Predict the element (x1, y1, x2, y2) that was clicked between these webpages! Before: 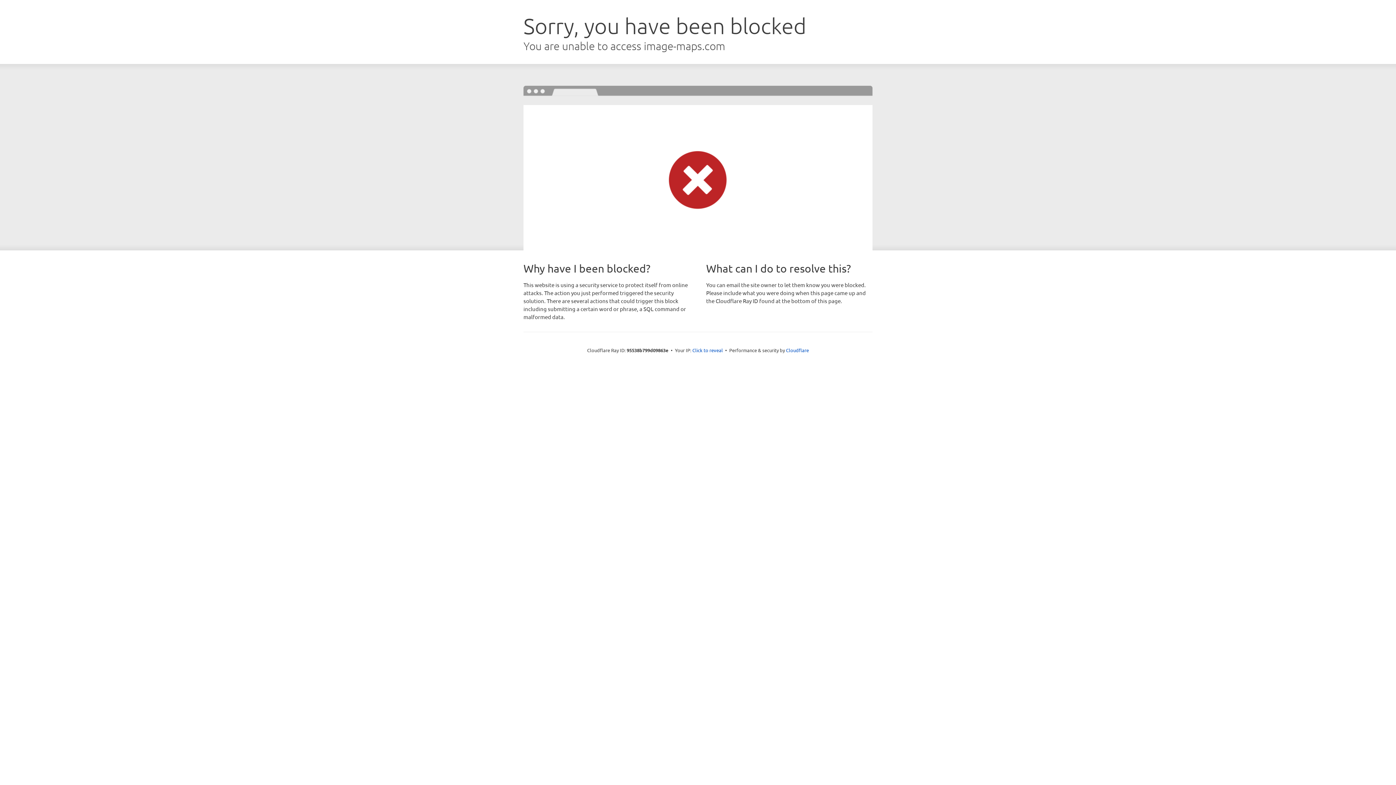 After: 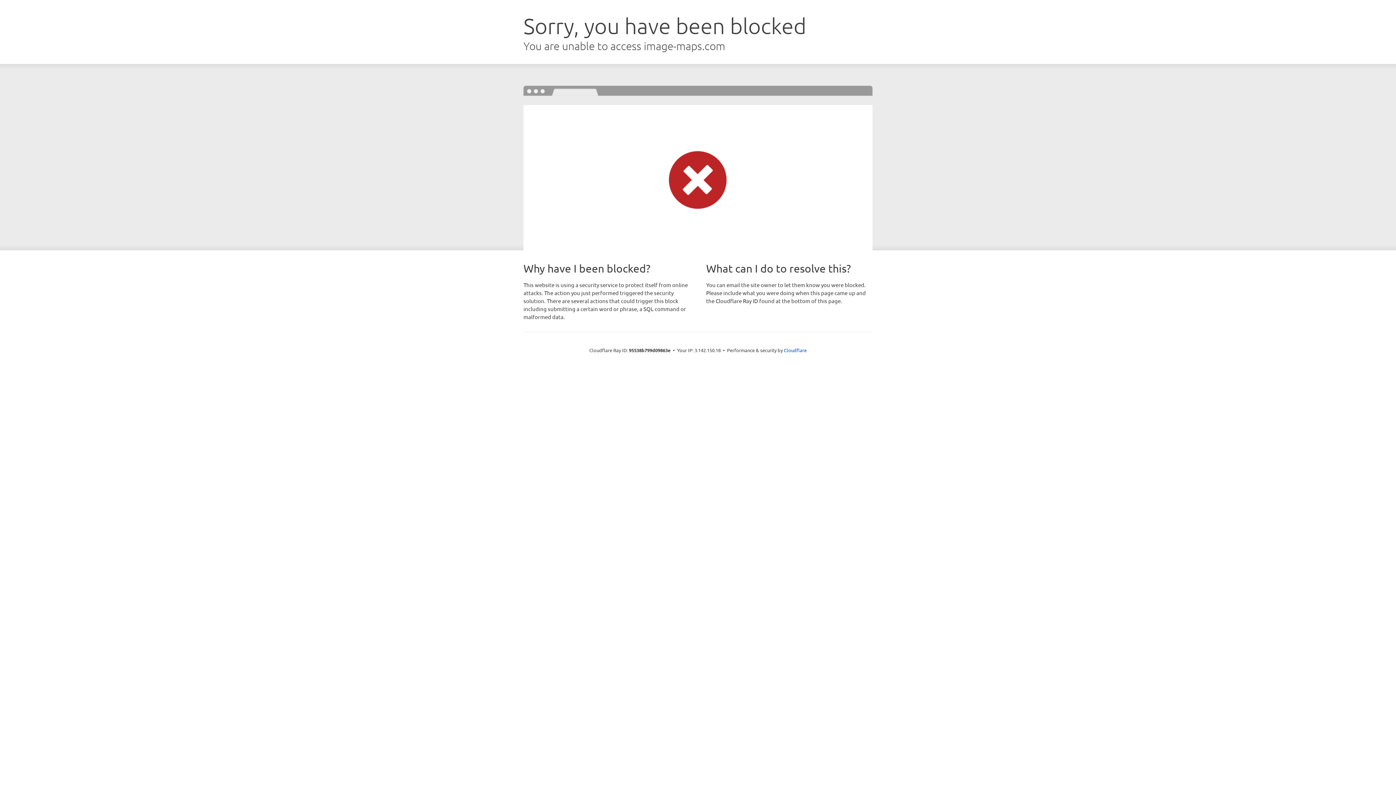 Action: bbox: (692, 346, 723, 353) label: Click to reveal